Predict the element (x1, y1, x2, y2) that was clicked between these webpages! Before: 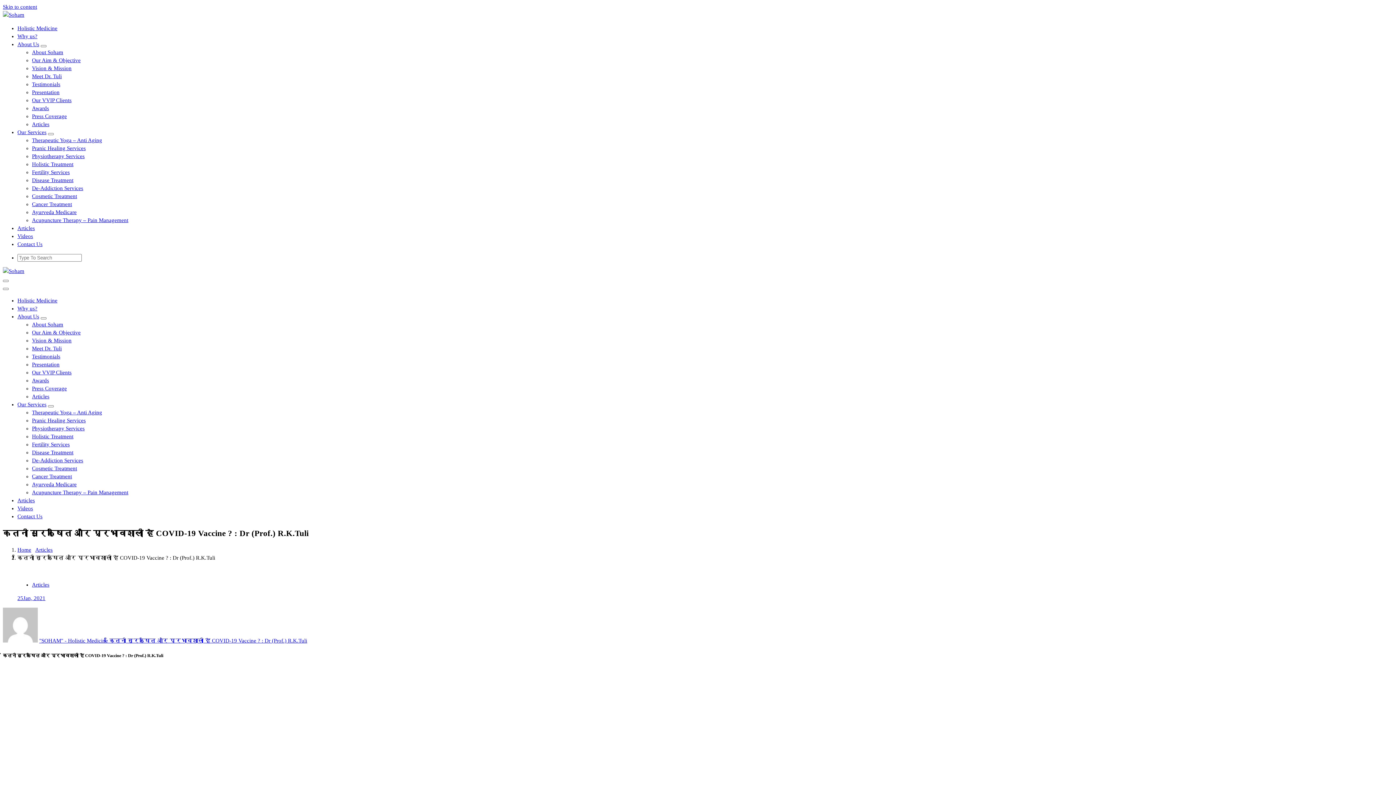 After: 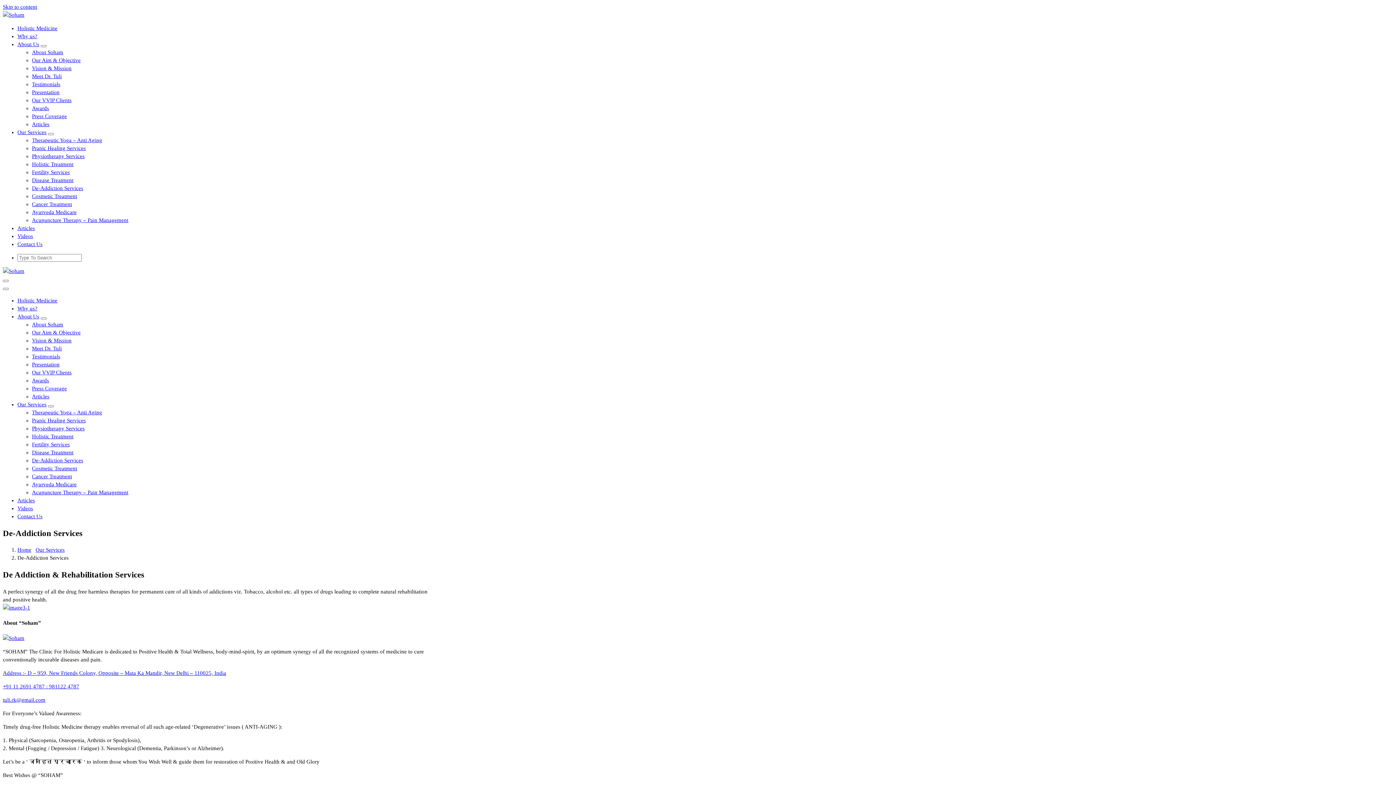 Action: bbox: (32, 185, 83, 191) label: De-Addiction Services